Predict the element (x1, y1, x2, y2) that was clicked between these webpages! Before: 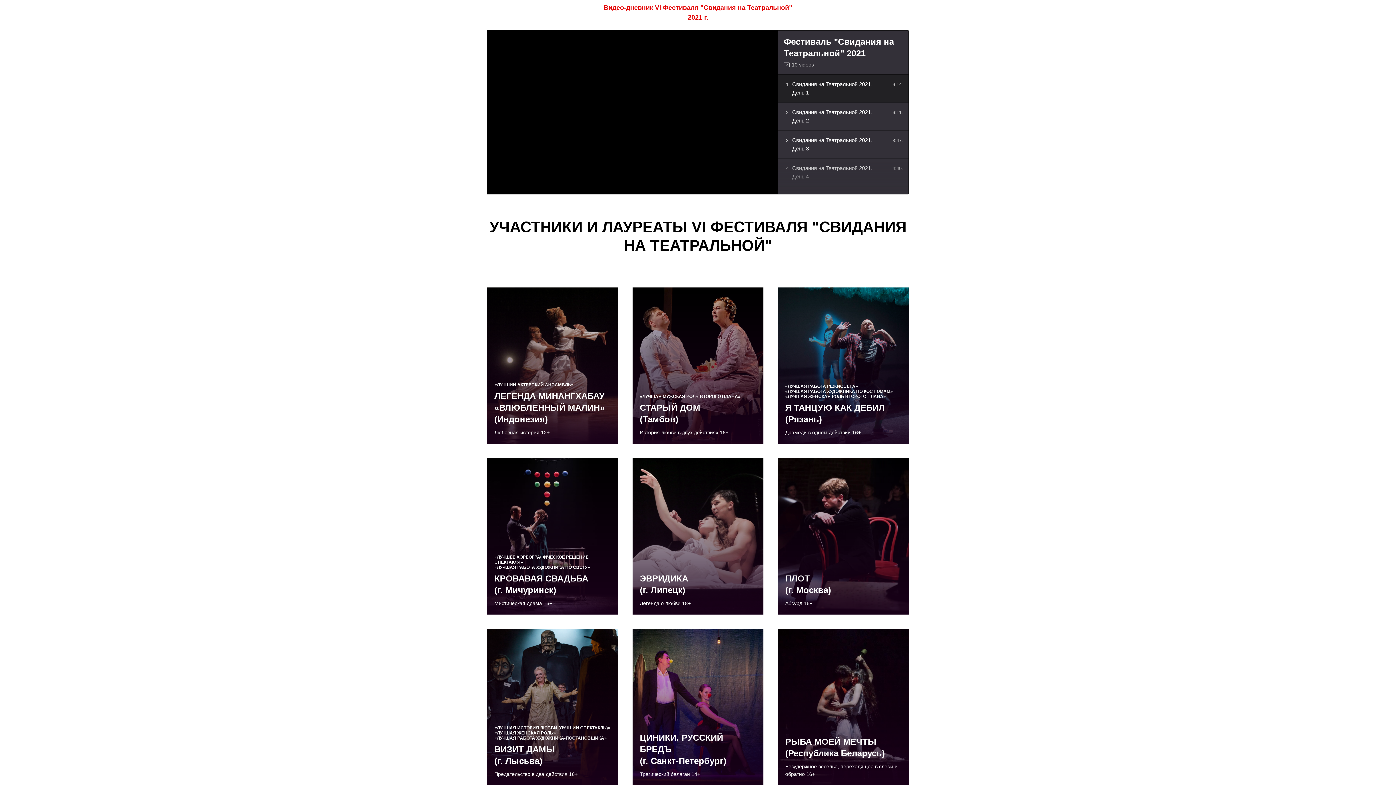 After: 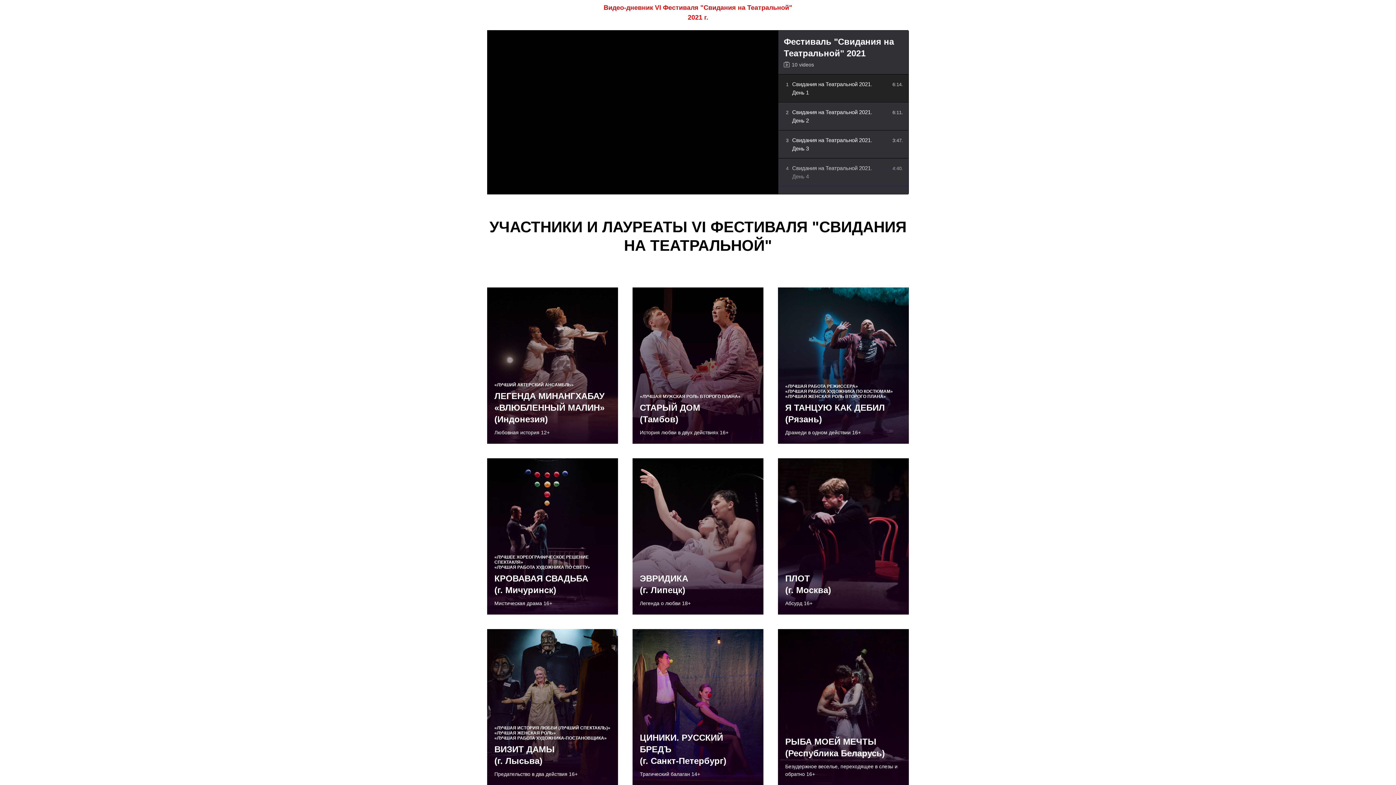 Action: label: ЭВРИДИКА
(г. Липецк) bbox: (640, 573, 688, 596)